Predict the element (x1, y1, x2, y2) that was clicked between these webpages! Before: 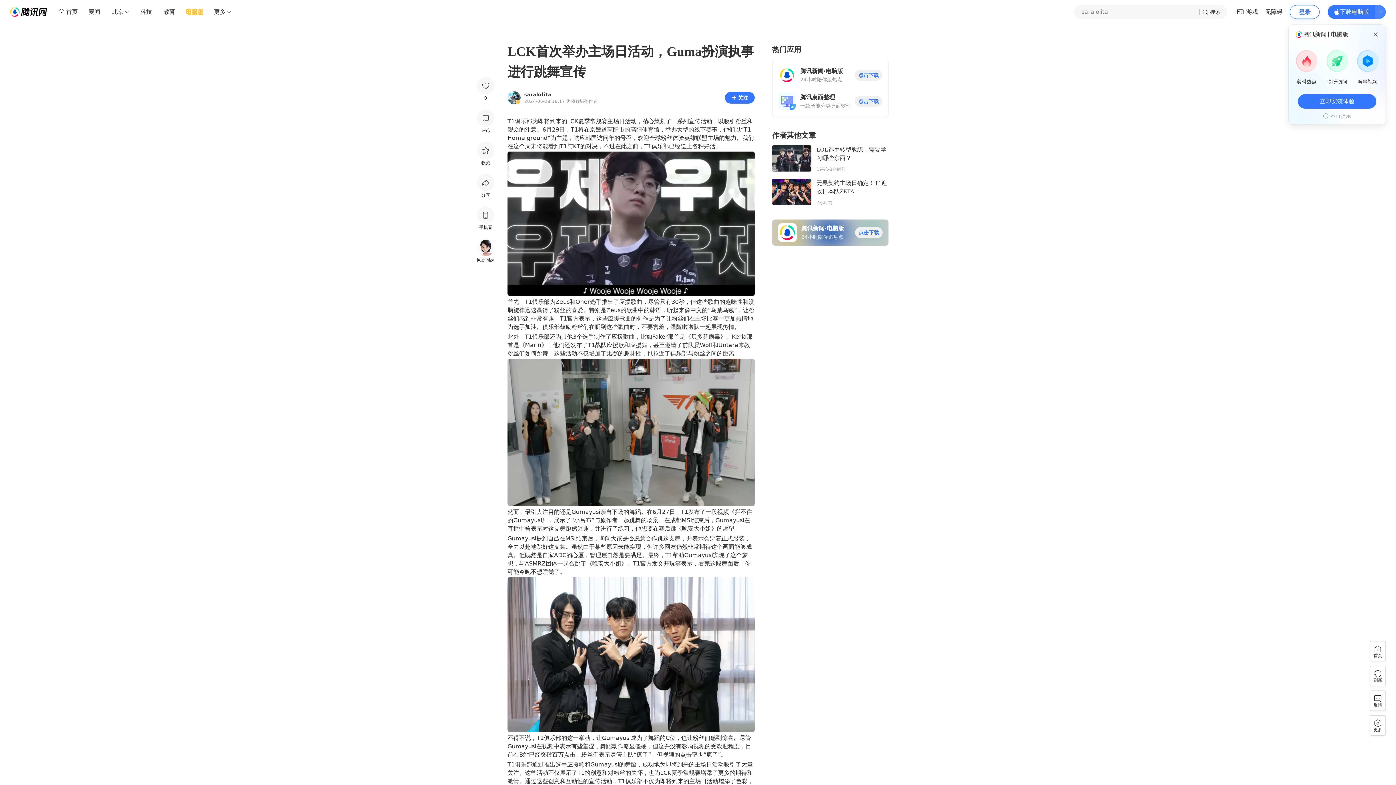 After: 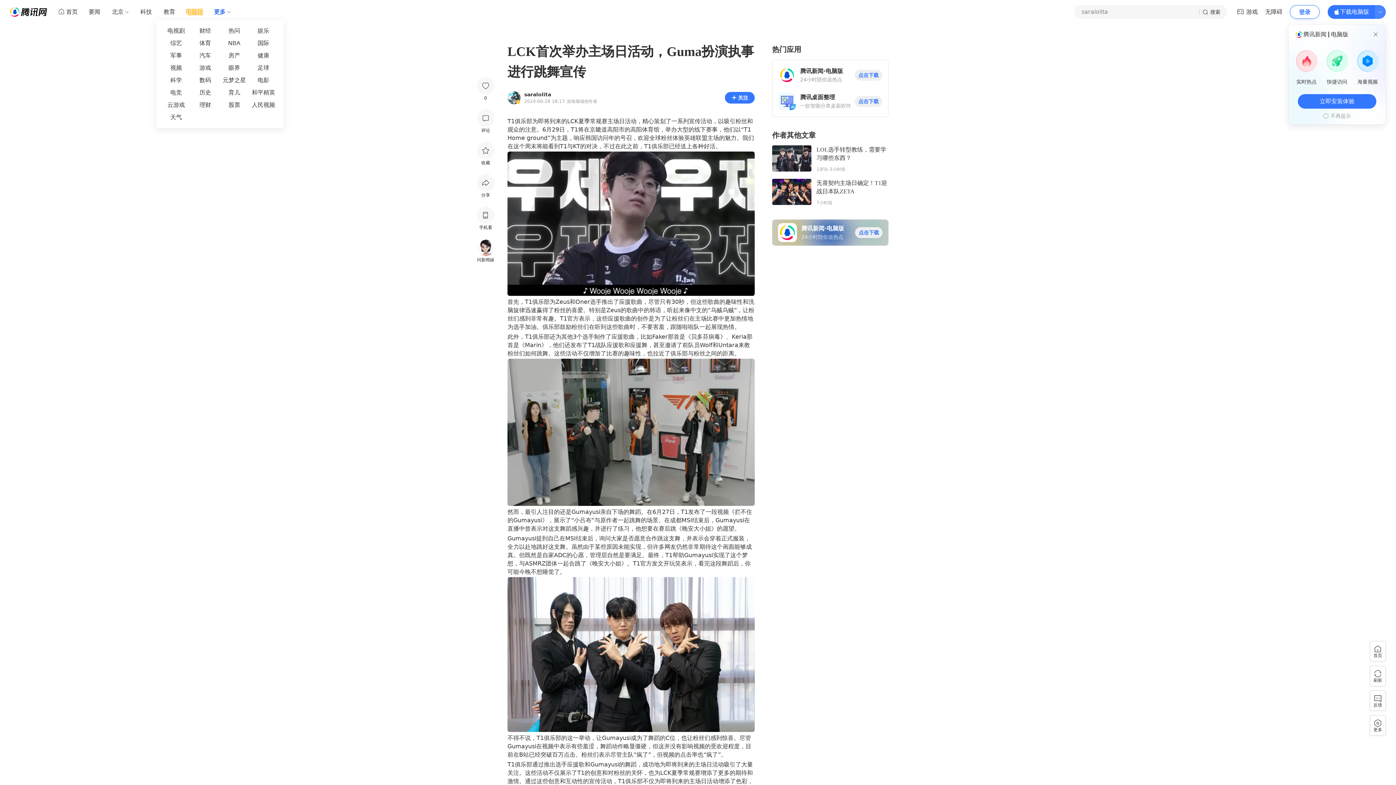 Action: bbox: (208, 5, 231, 18) label: 更多